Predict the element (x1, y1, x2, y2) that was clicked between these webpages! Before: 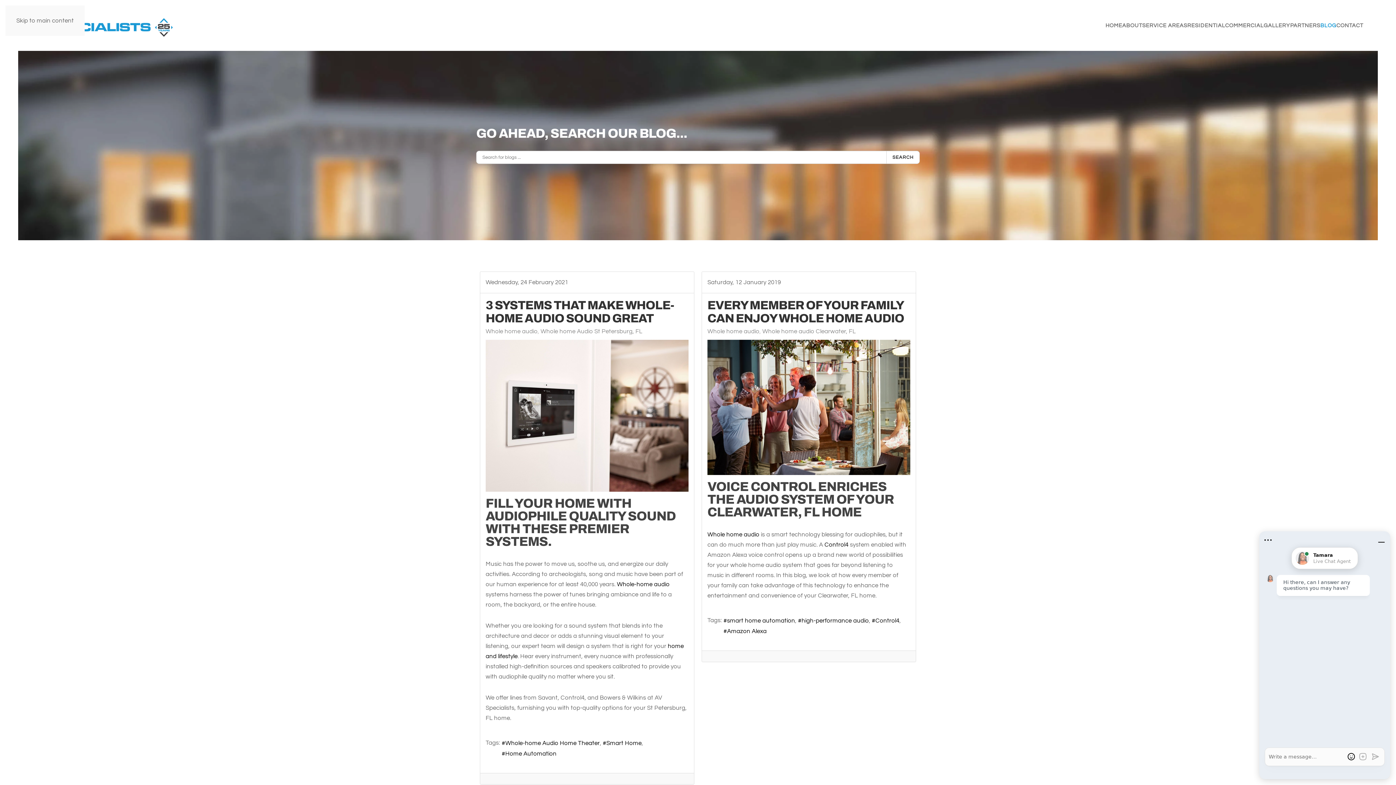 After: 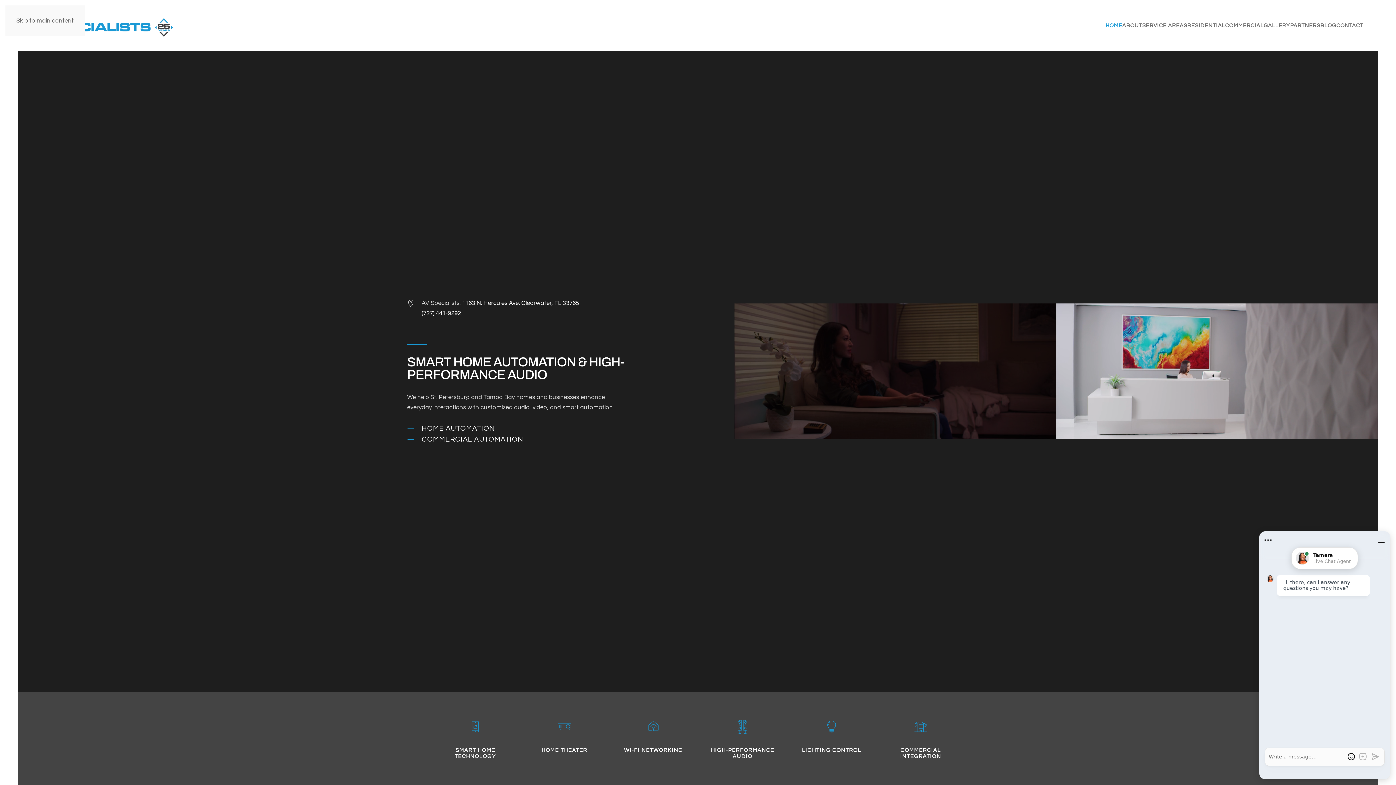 Action: bbox: (1105, 7, 1122, 43) label: HOME